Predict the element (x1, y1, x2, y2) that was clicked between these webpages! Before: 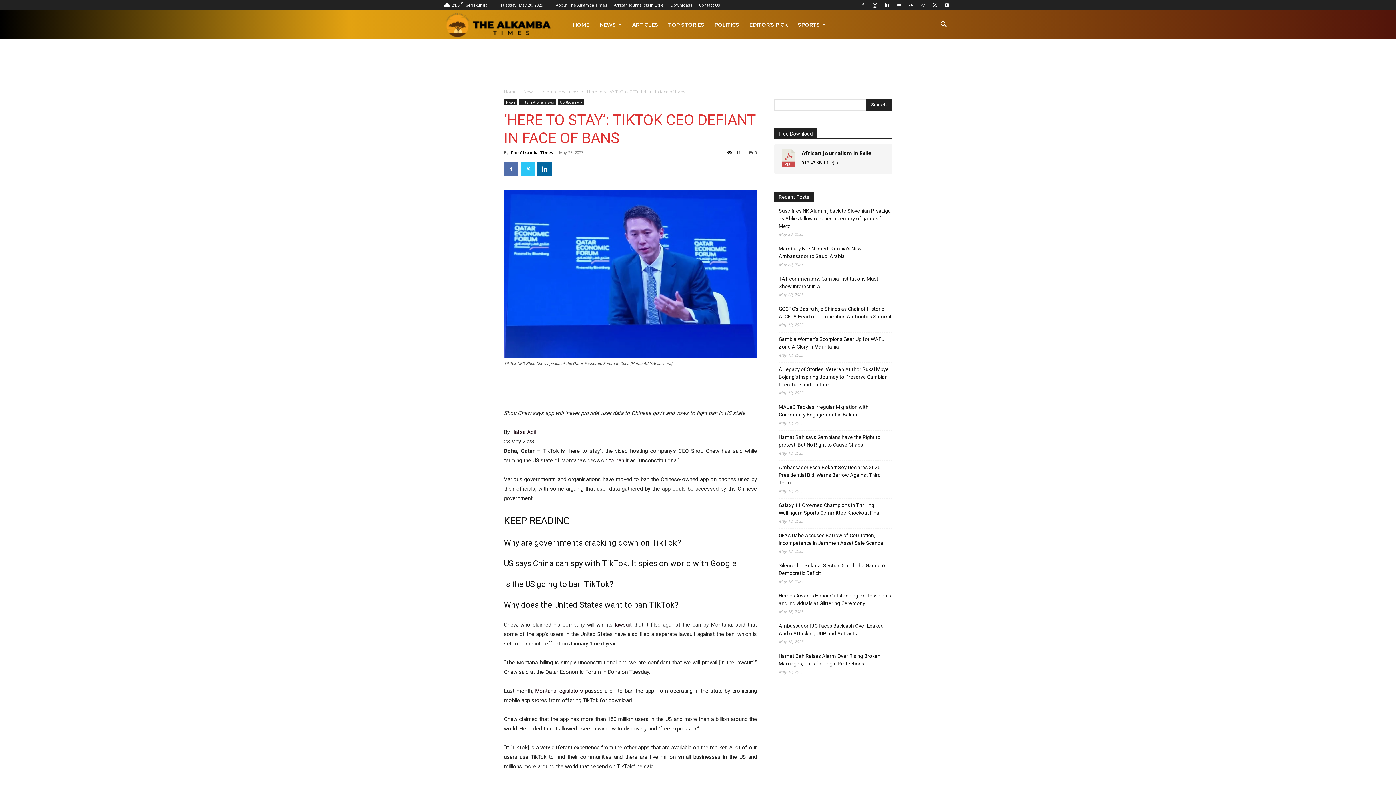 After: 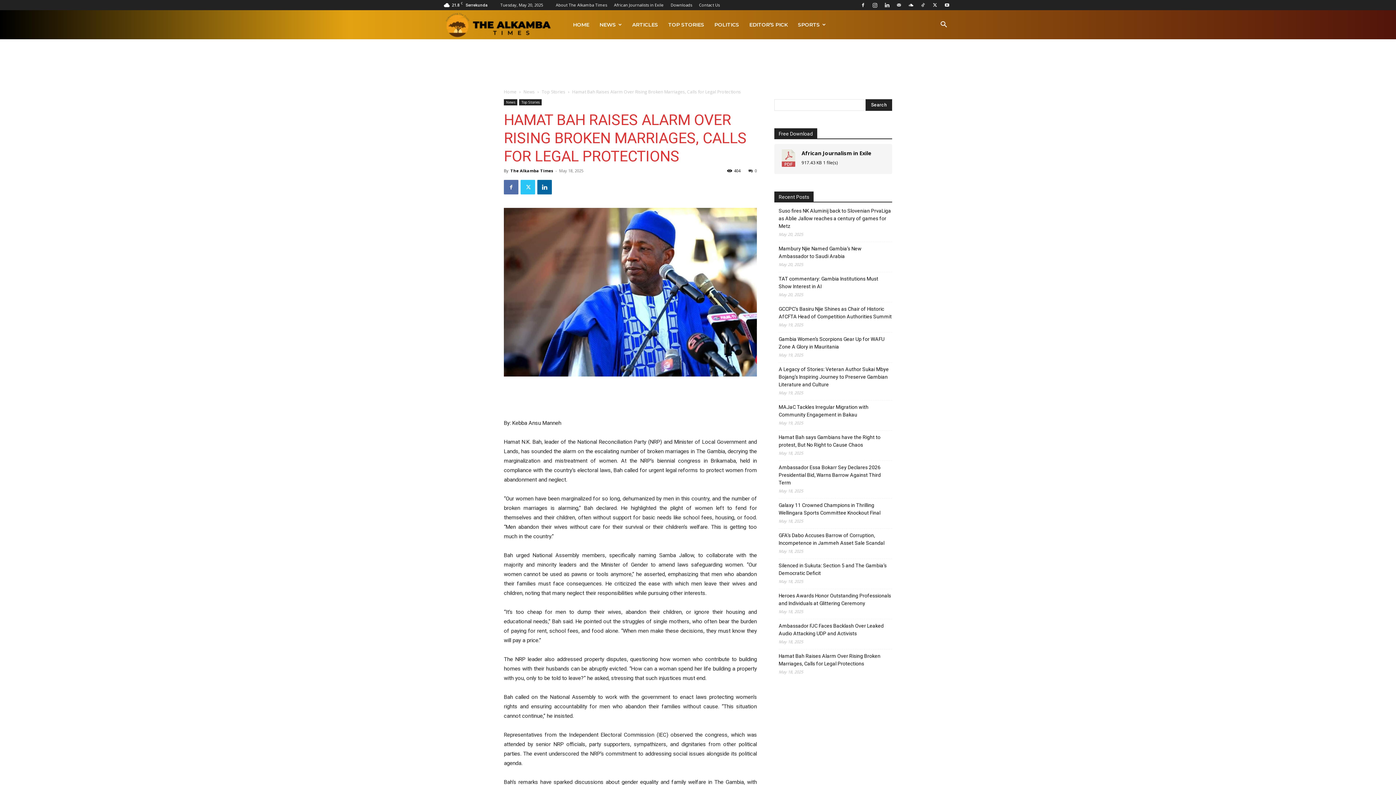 Action: label: Hamat Bah Raises Alarm Over Rising Broken Marriages, Calls for Legal Protections bbox: (778, 652, 892, 668)